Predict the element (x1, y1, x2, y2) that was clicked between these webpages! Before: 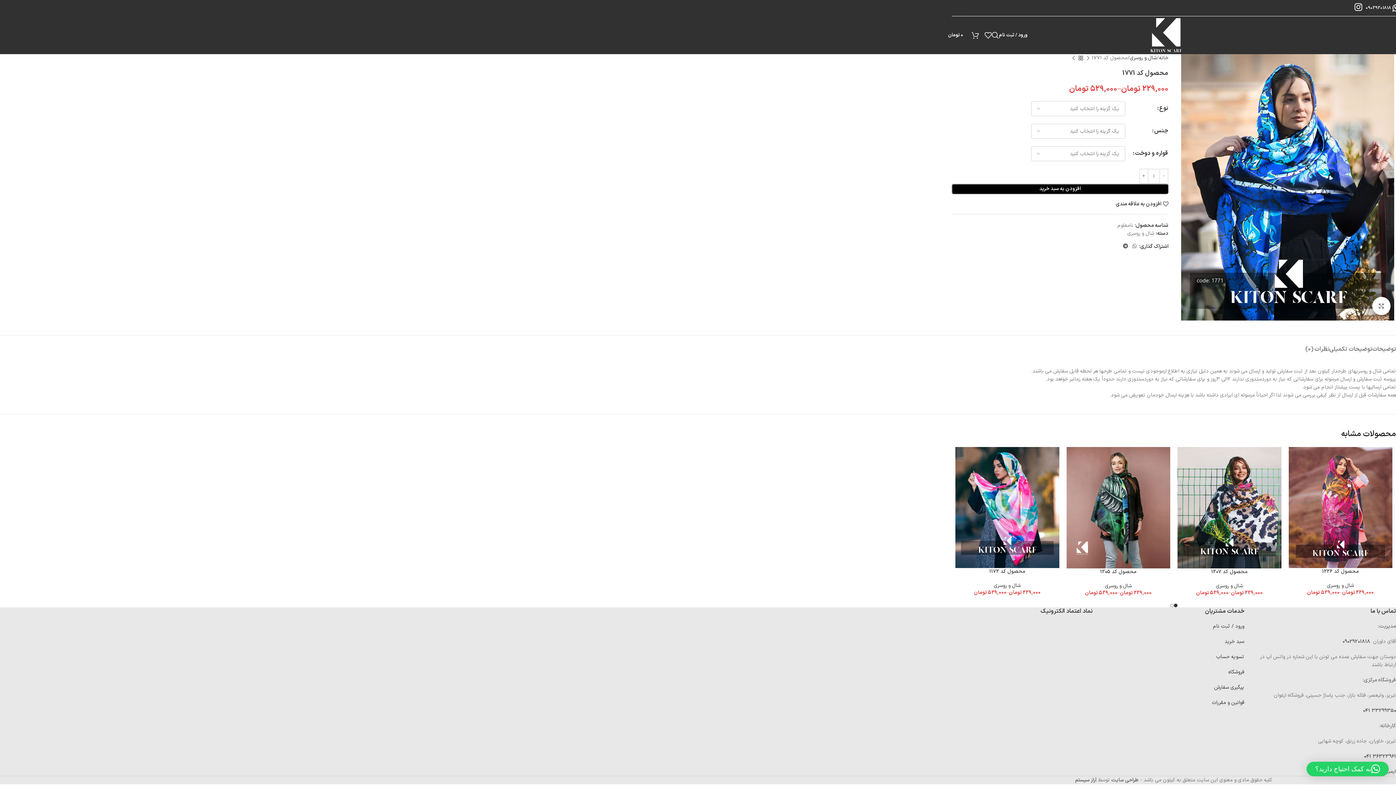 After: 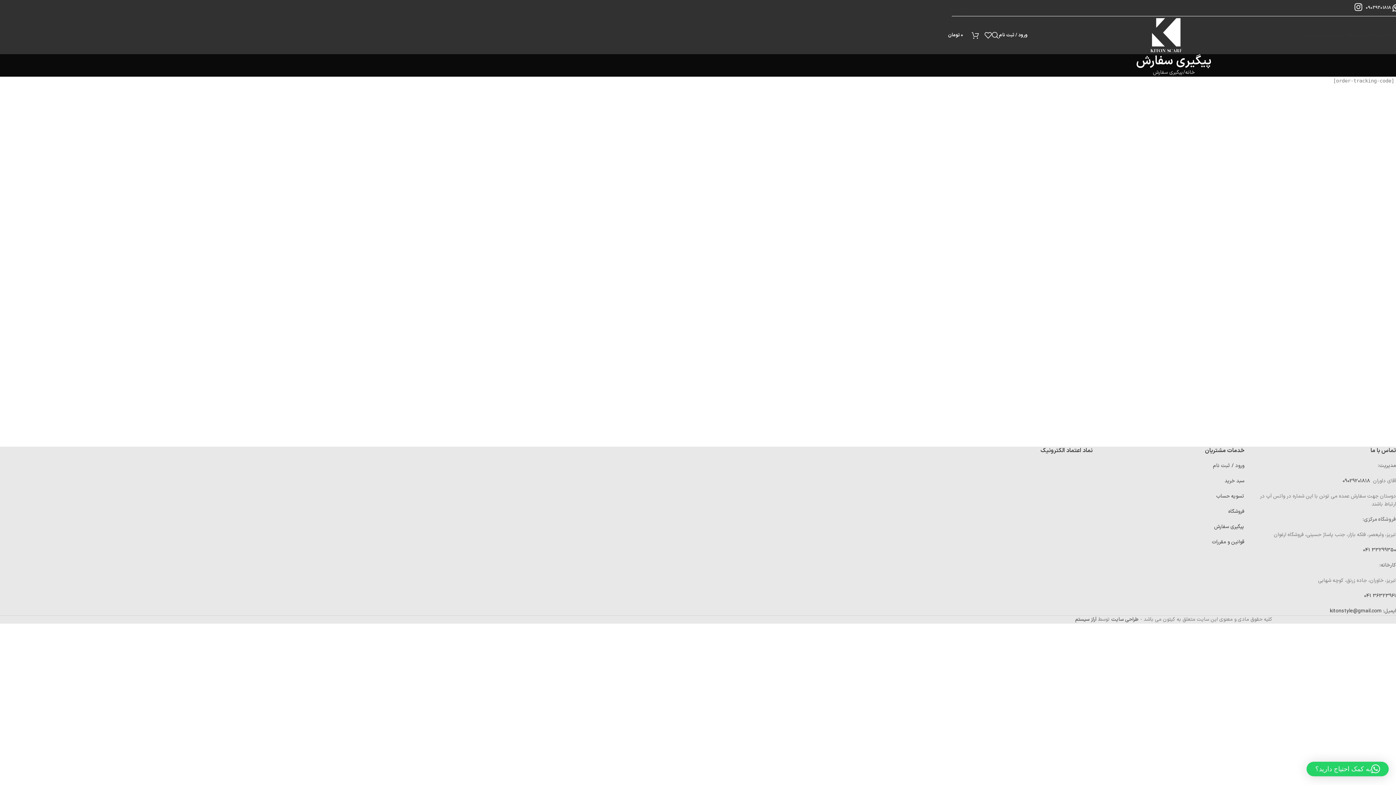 Action: bbox: (948, 4, 978, 11) label: پیگیری سفارش